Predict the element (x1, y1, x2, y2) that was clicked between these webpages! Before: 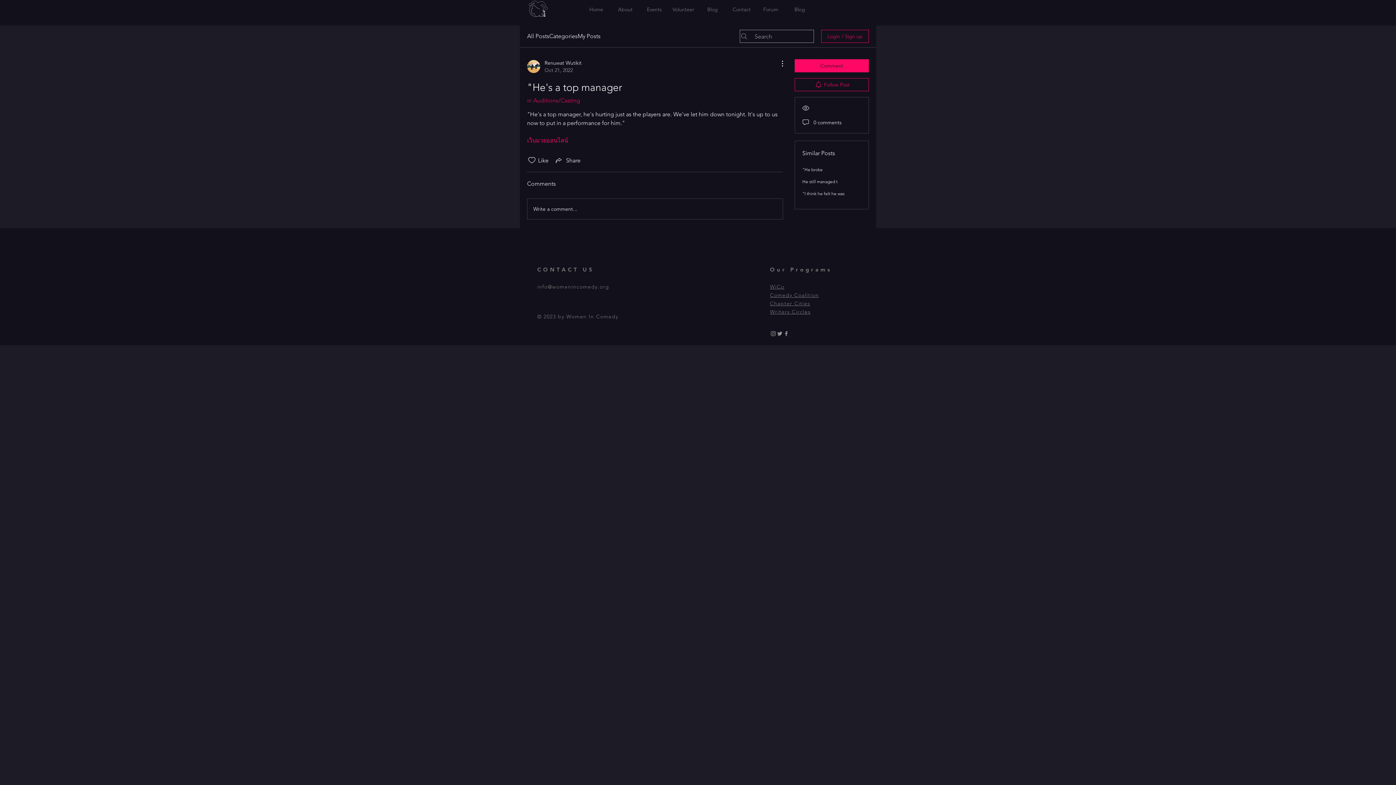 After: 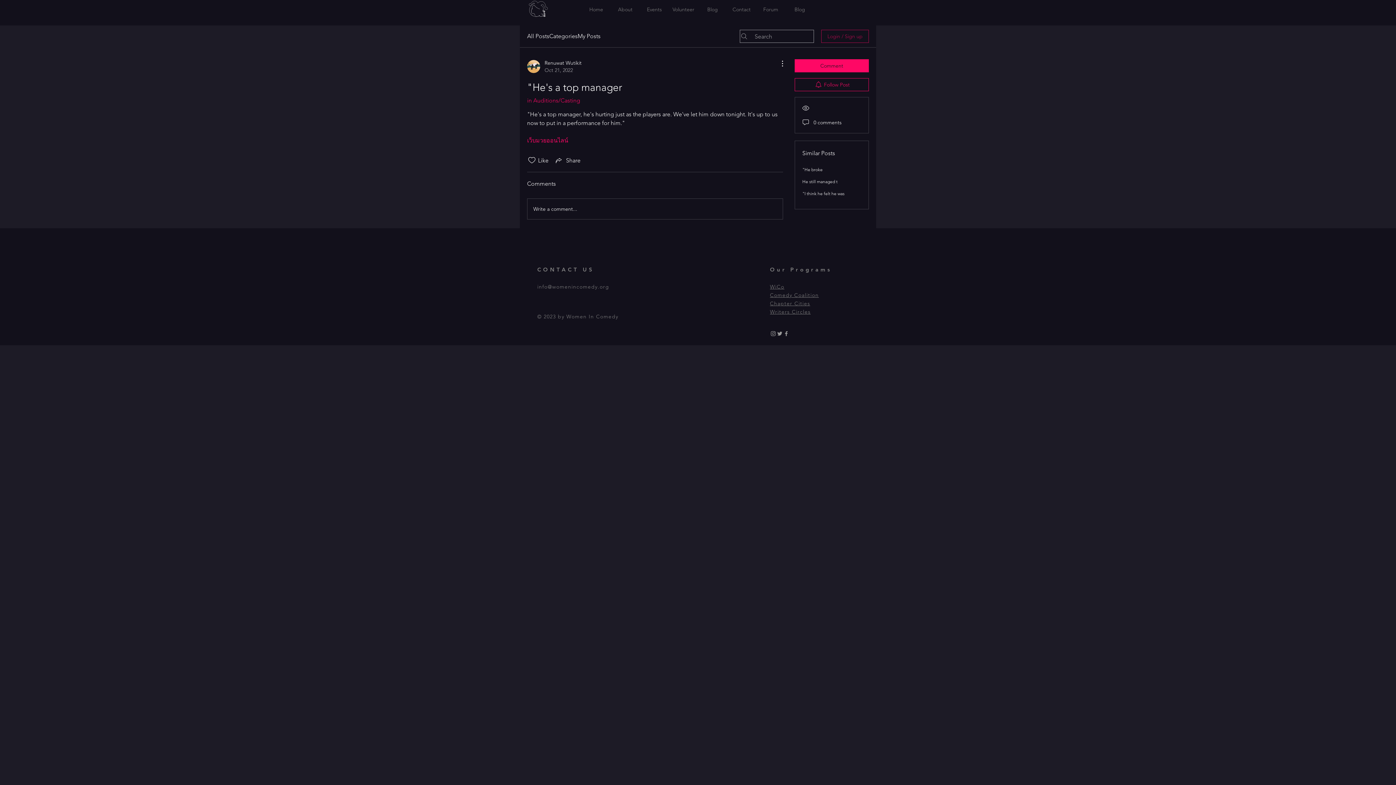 Action: bbox: (821, 29, 869, 42) label: Login / Sign up